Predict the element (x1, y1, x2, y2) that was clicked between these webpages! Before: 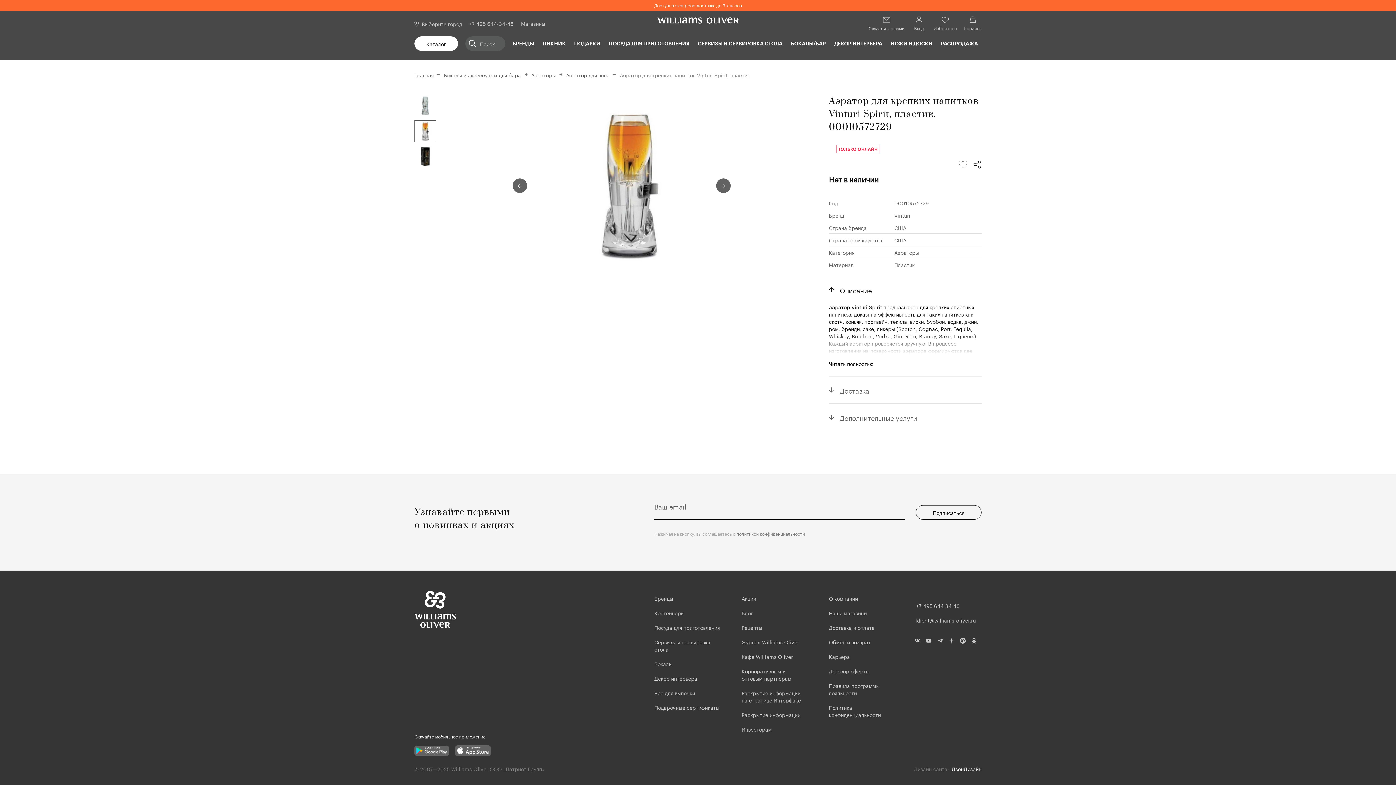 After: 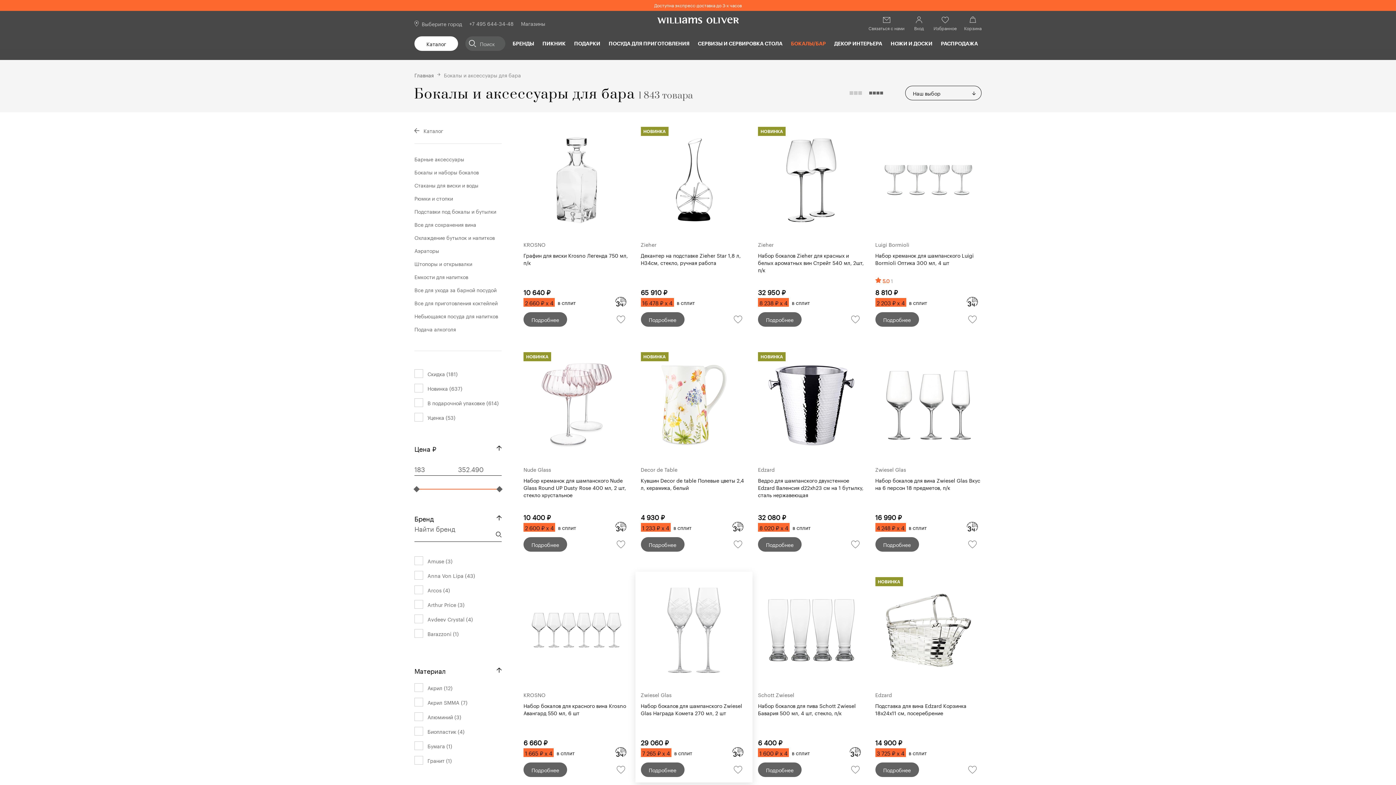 Action: label: Бокалы bbox: (654, 660, 672, 668)